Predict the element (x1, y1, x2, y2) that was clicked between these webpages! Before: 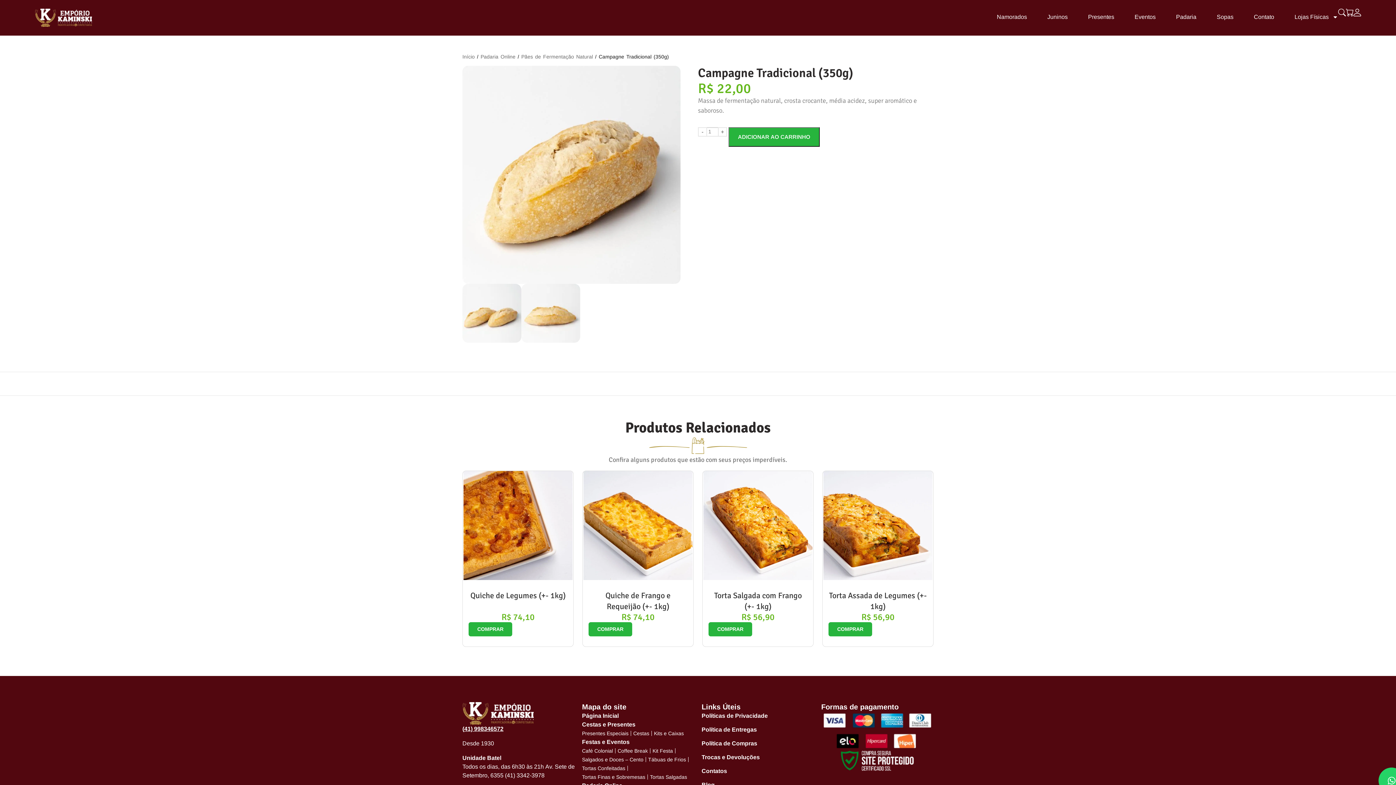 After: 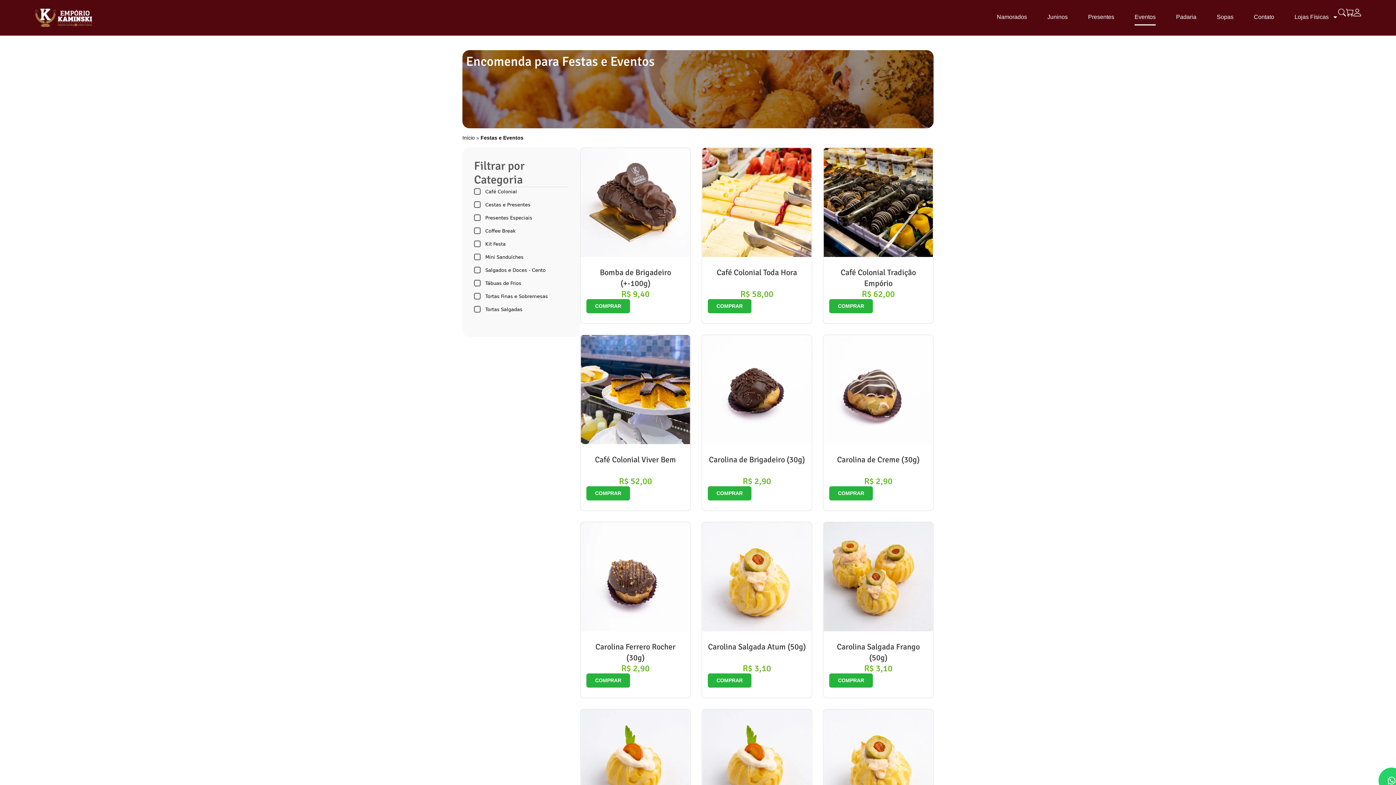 Action: label: Eventos bbox: (1134, 8, 1156, 25)